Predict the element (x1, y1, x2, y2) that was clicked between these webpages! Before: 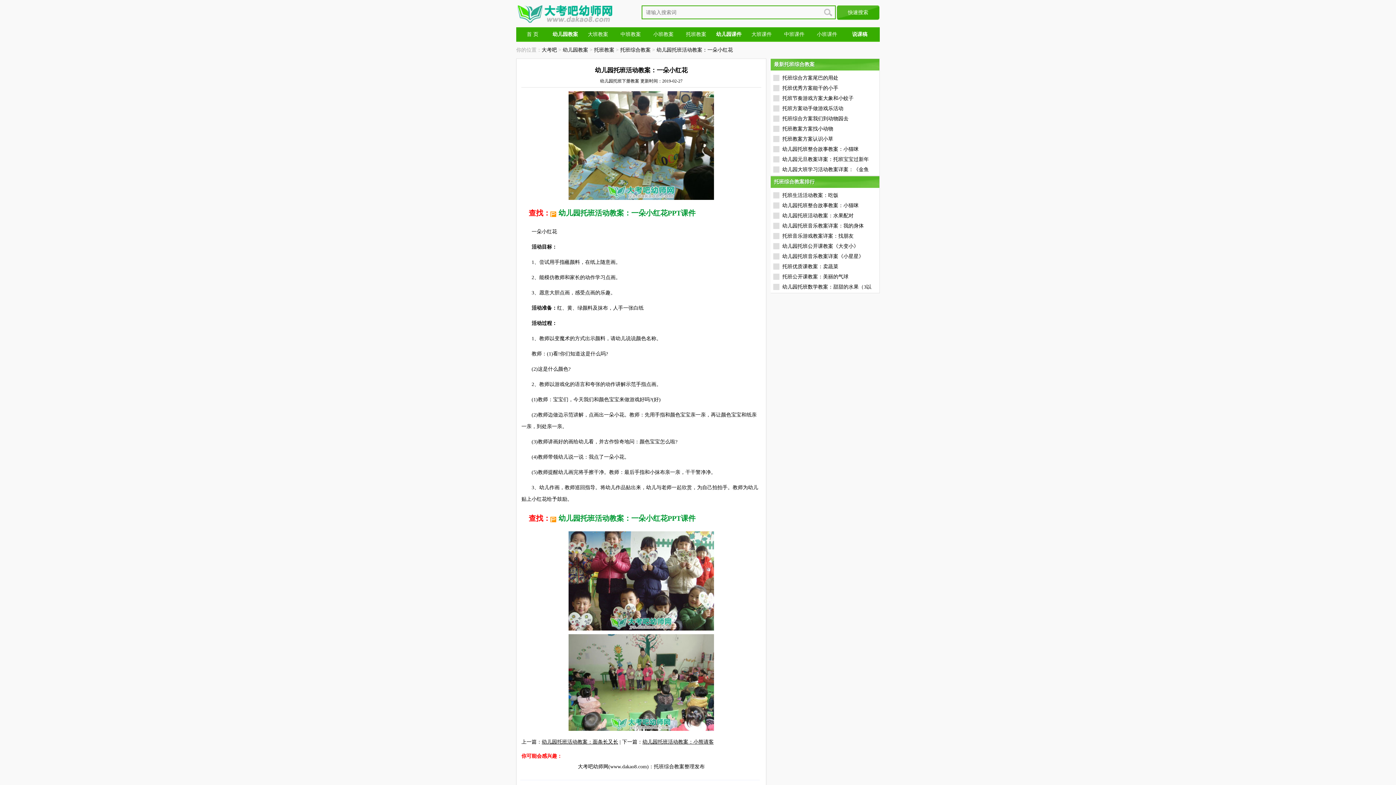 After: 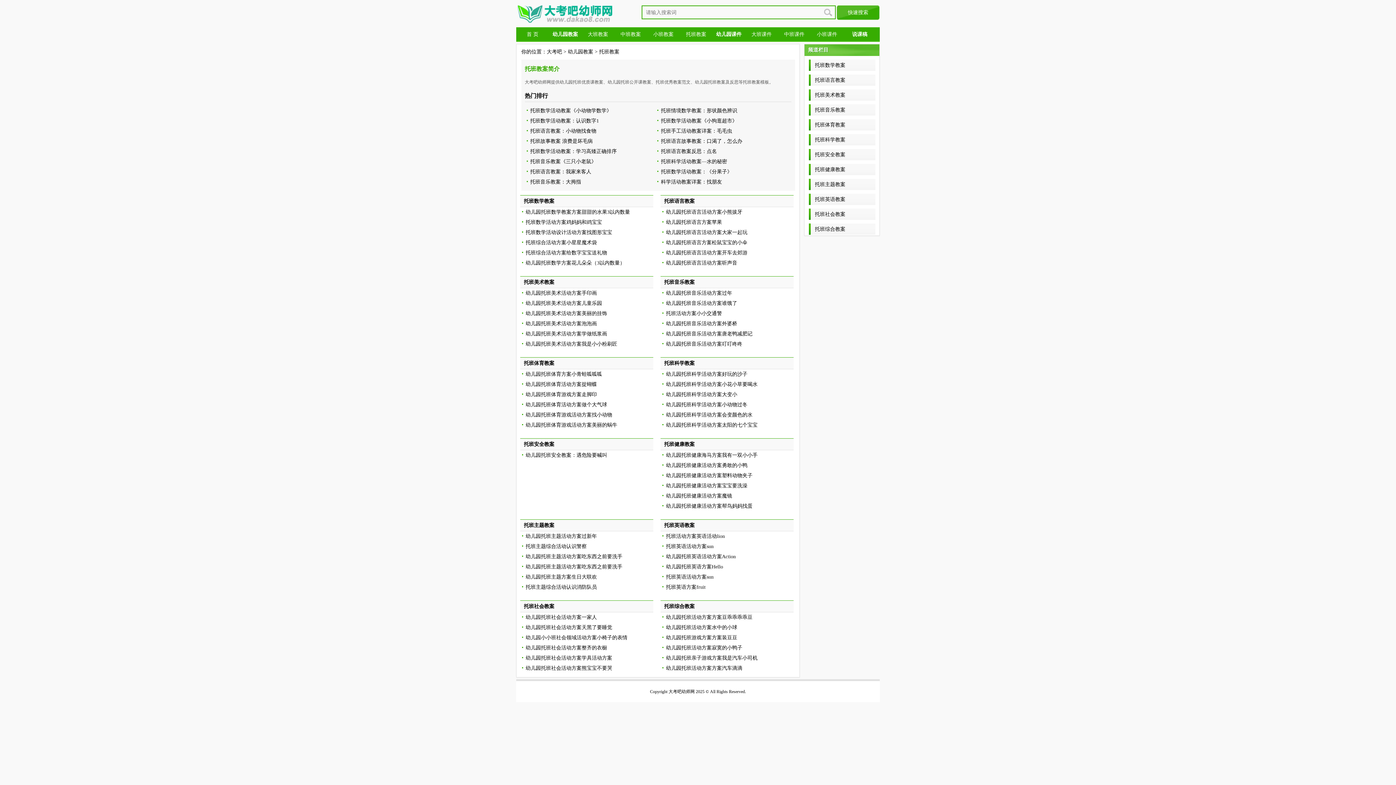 Action: label: 托班教案 bbox: (680, 27, 712, 41)